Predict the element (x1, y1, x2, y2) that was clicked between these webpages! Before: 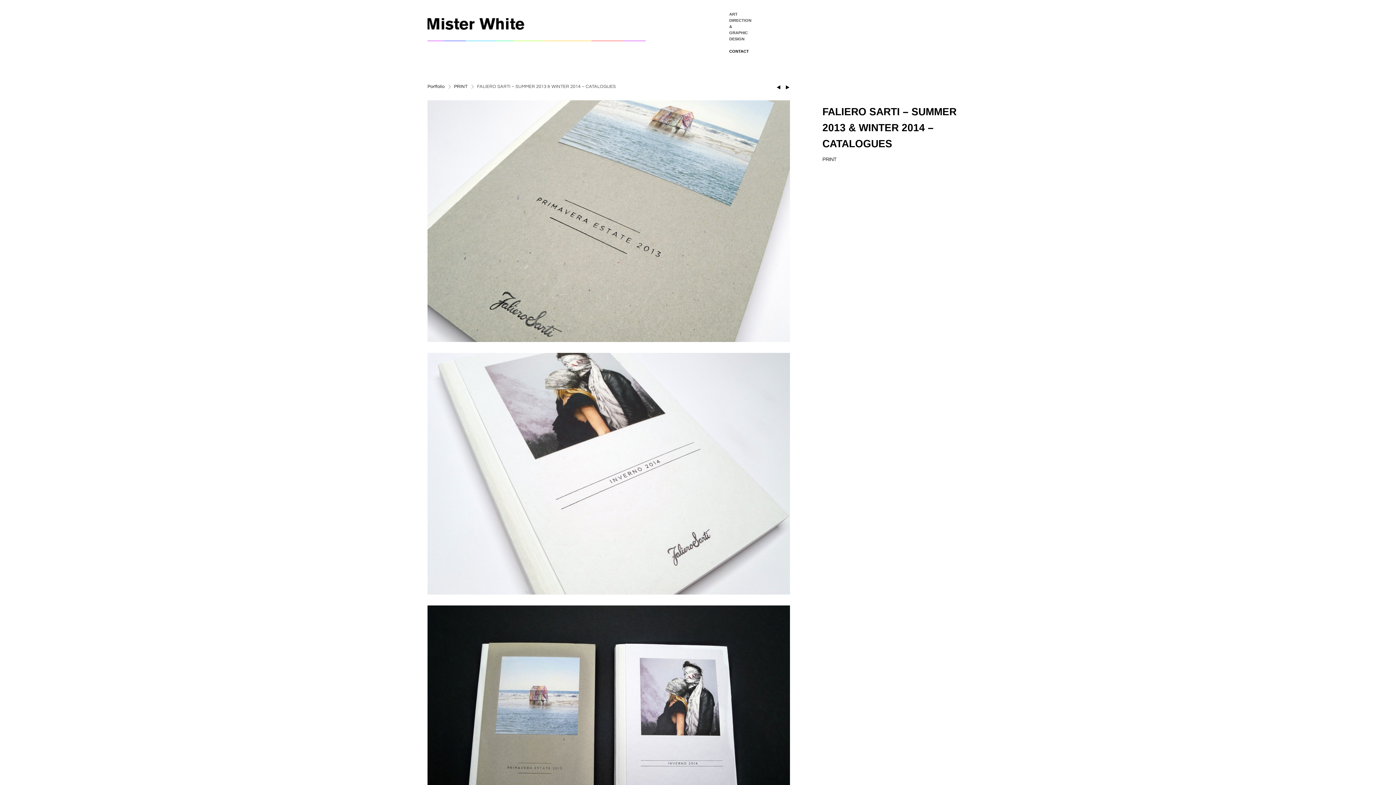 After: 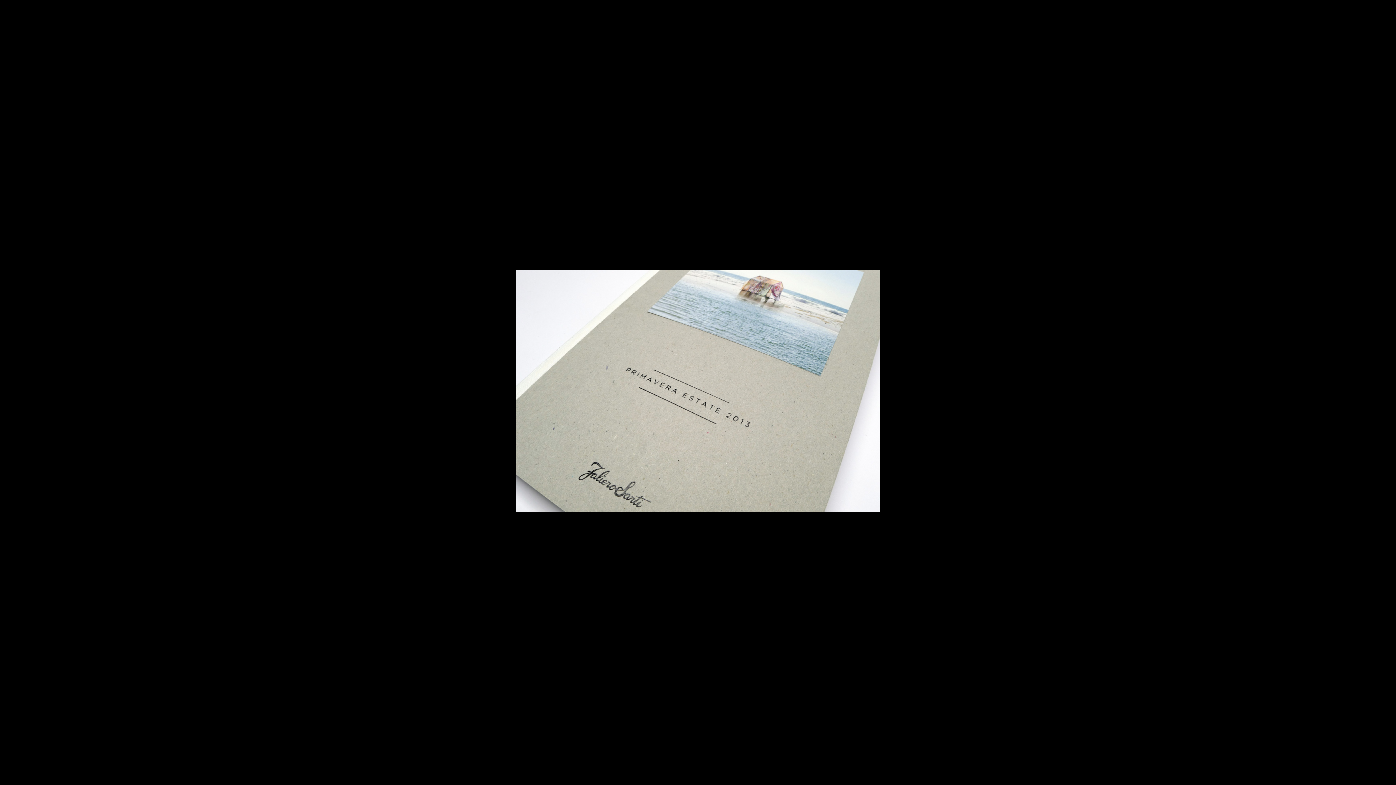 Action: bbox: (427, 101, 790, 106)